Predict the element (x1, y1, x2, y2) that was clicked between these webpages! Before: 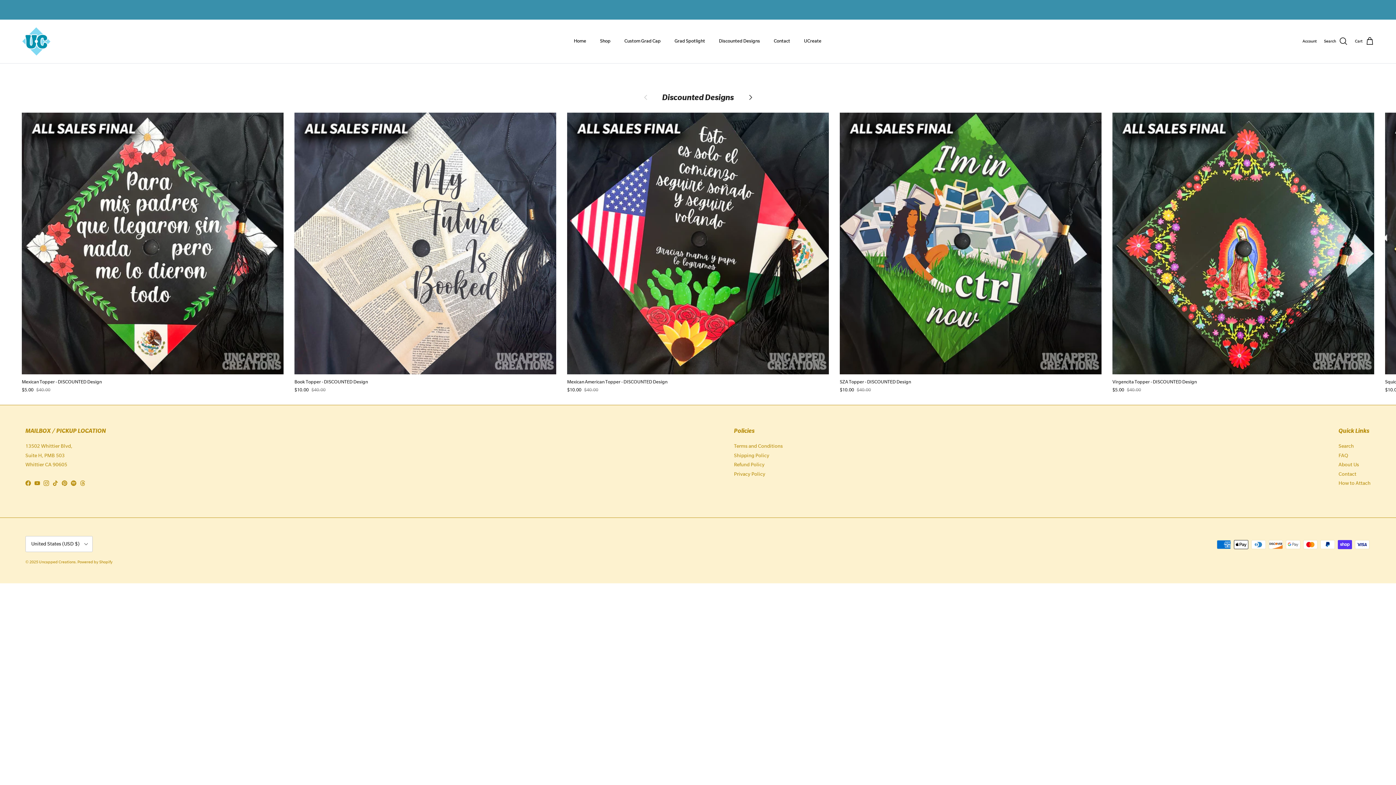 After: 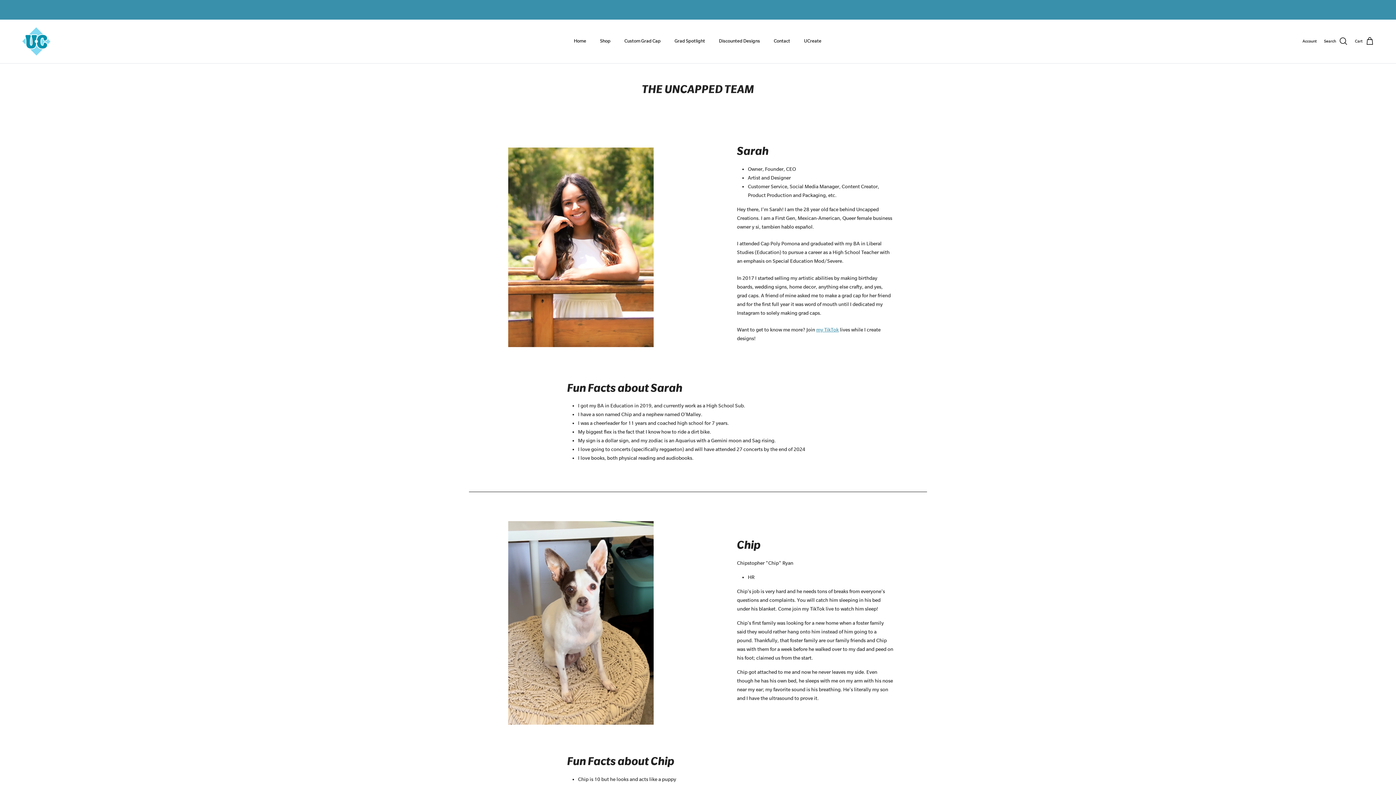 Action: label: About Us bbox: (1338, 461, 1359, 468)